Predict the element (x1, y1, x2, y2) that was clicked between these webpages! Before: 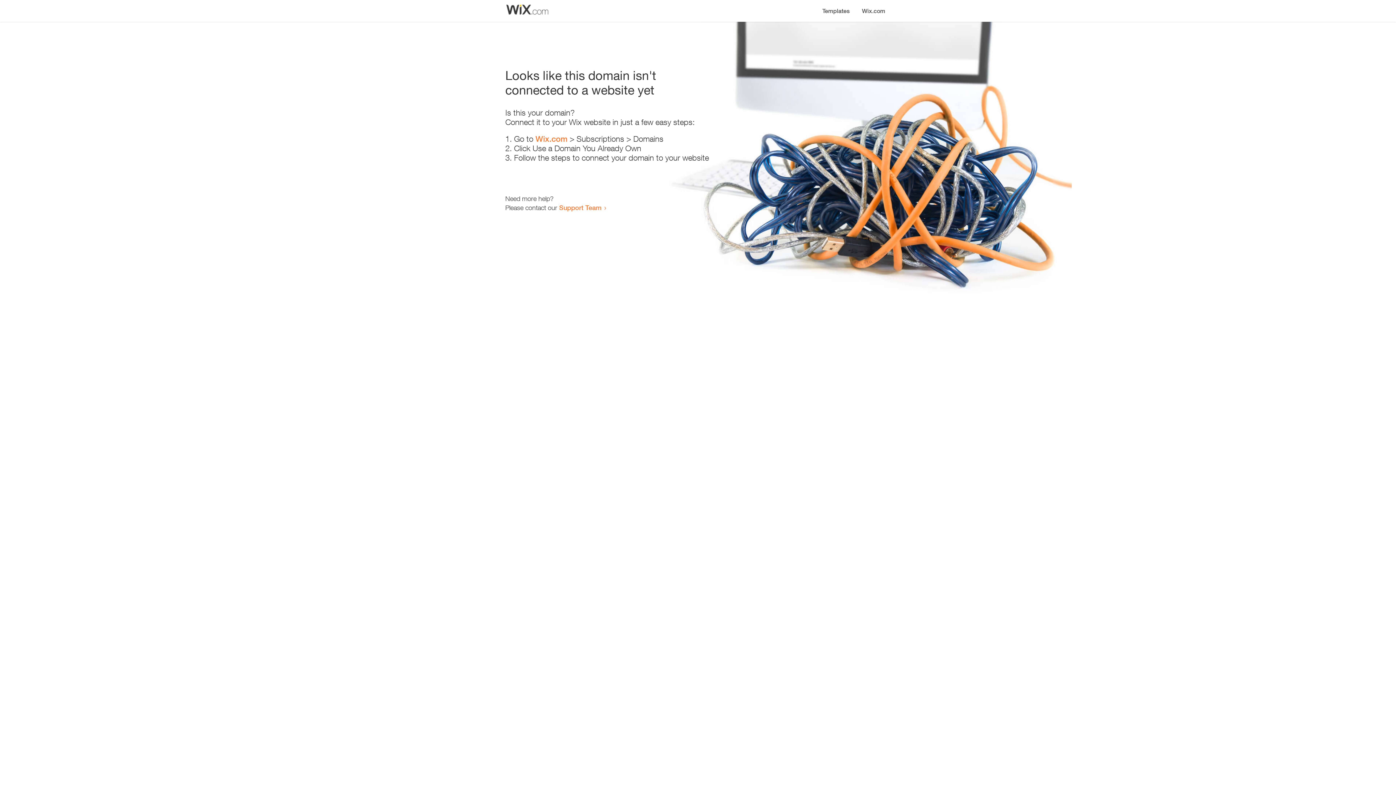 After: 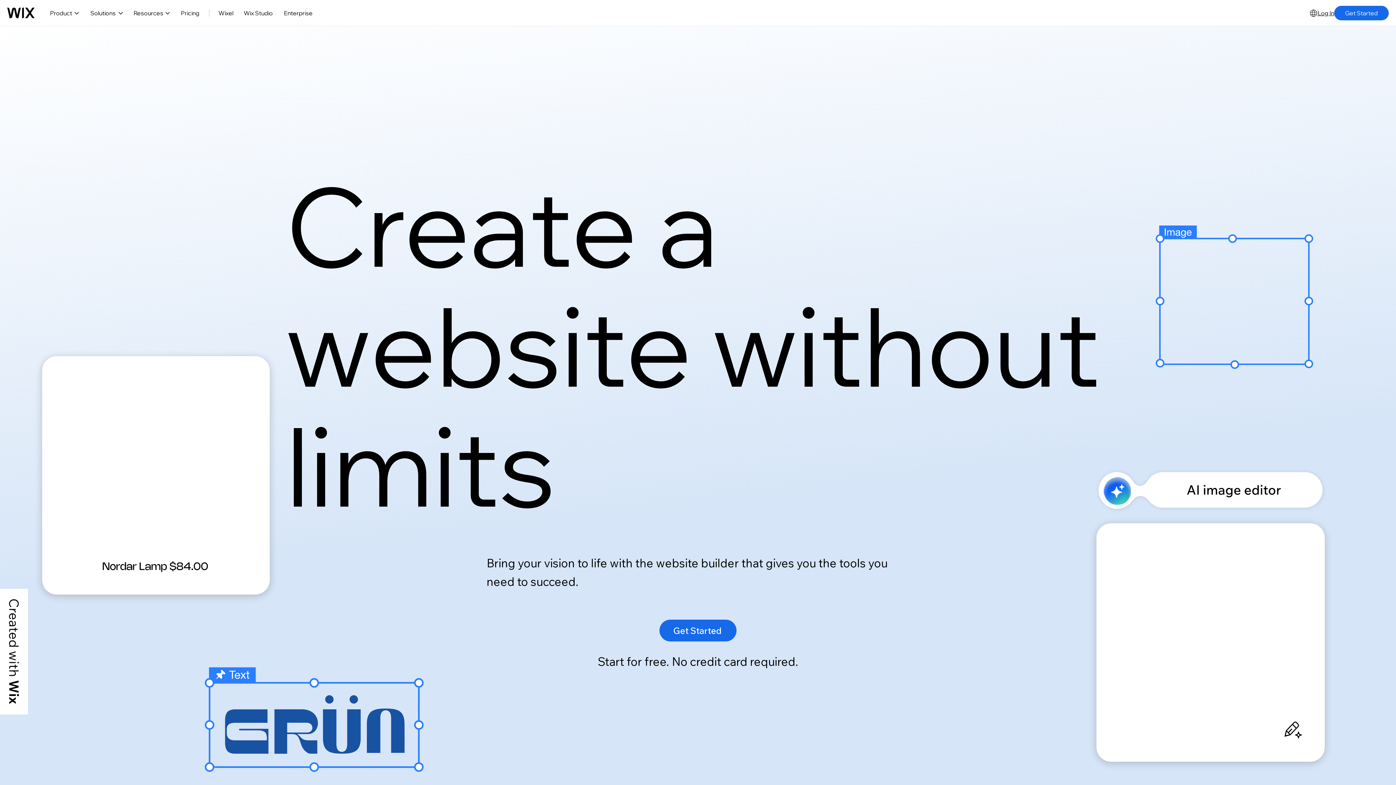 Action: label: Wix.com bbox: (856, 0, 890, 14)